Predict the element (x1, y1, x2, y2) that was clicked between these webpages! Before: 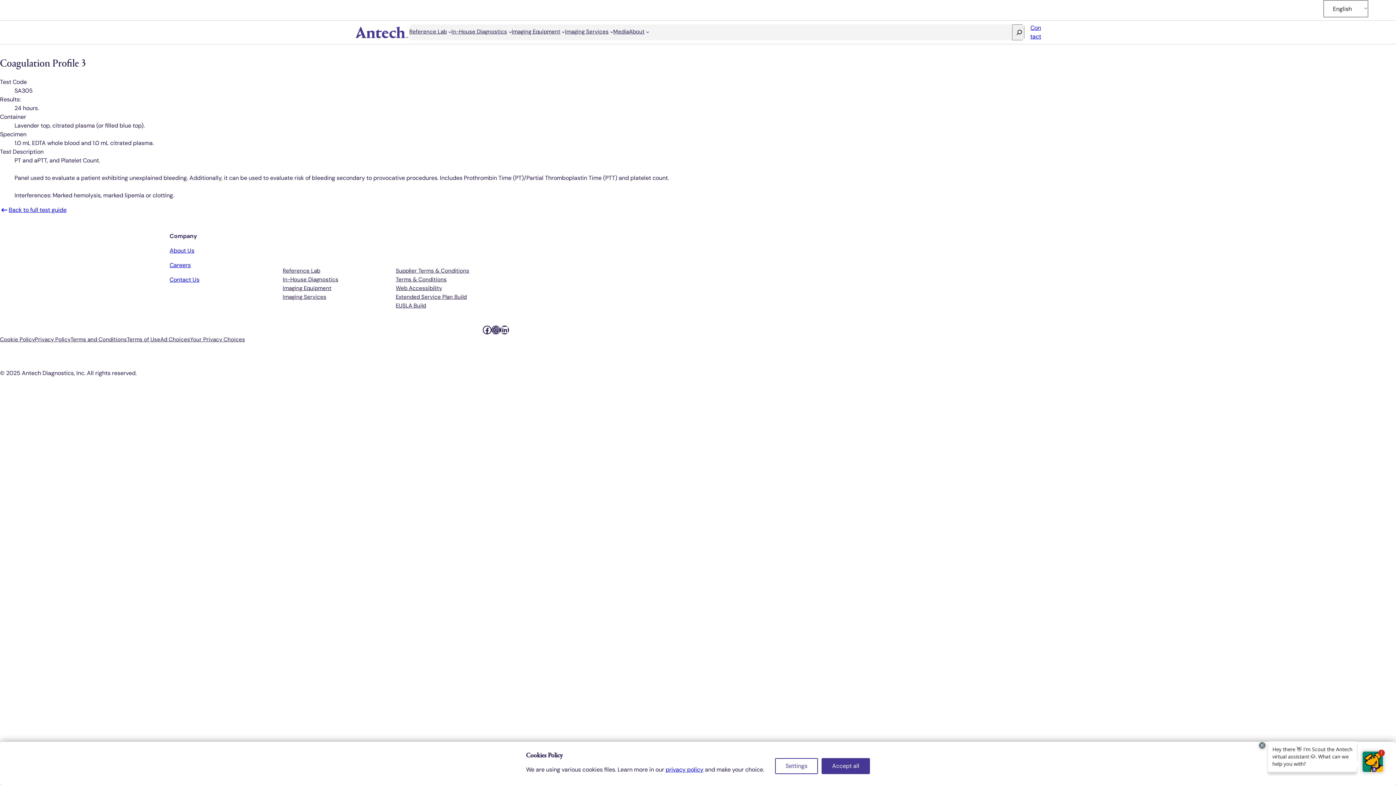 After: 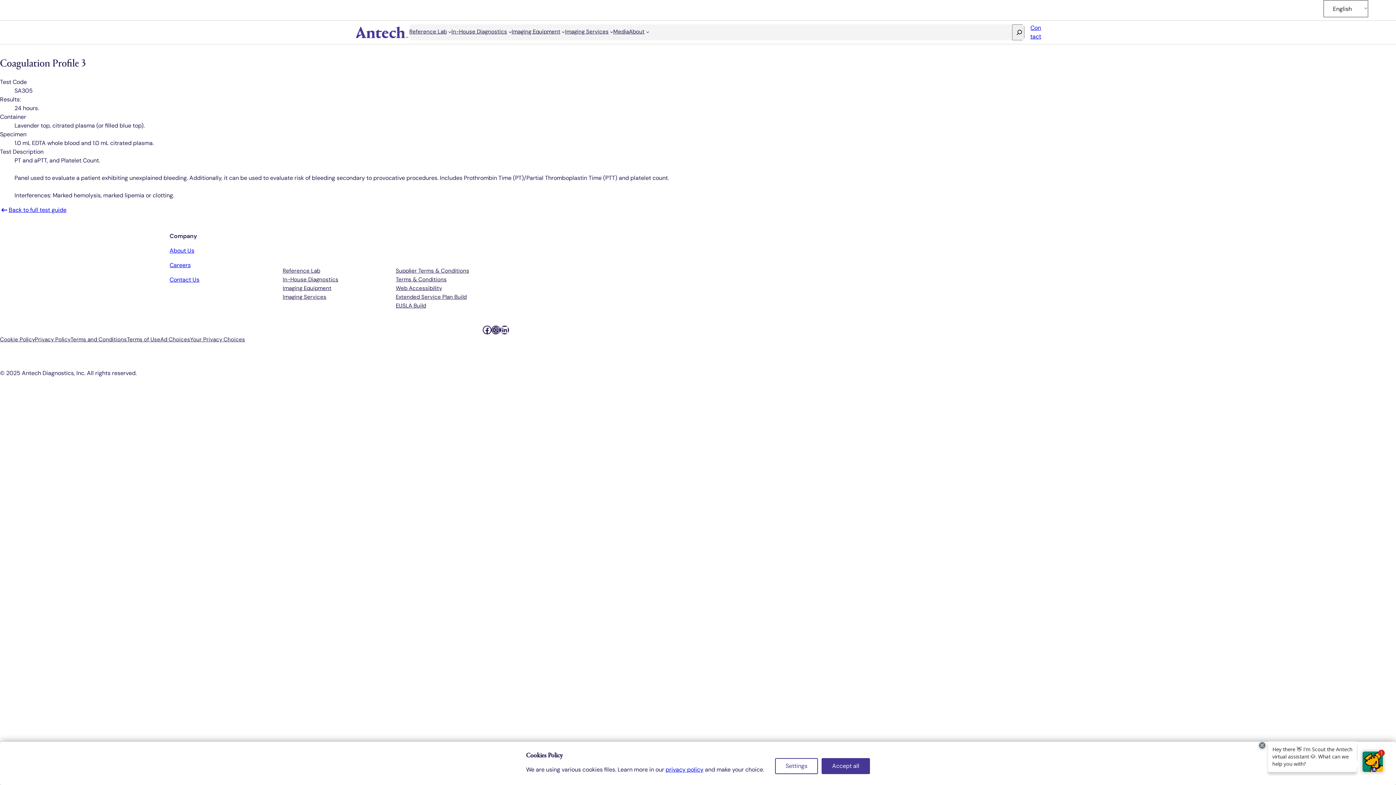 Action: bbox: (665, 766, 703, 773) label: privacy policy